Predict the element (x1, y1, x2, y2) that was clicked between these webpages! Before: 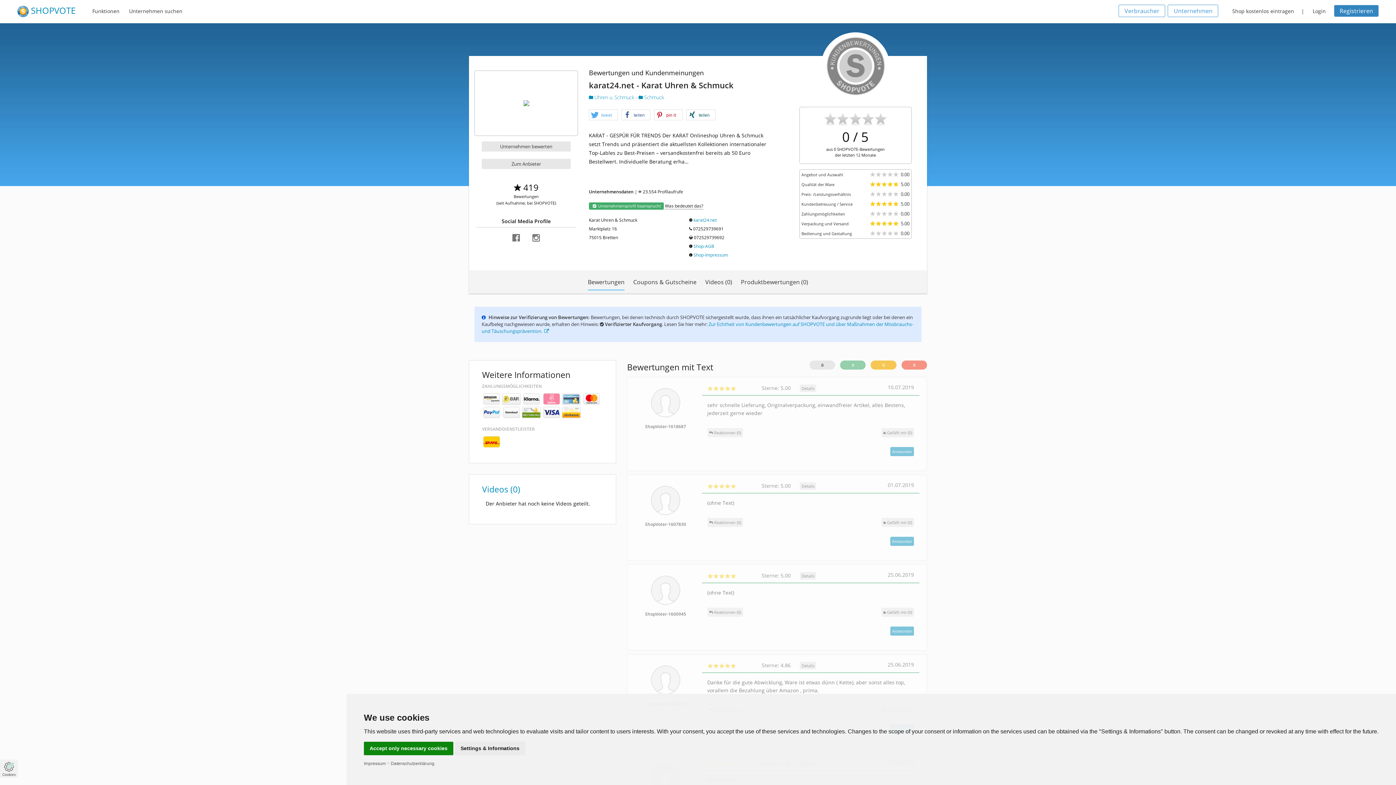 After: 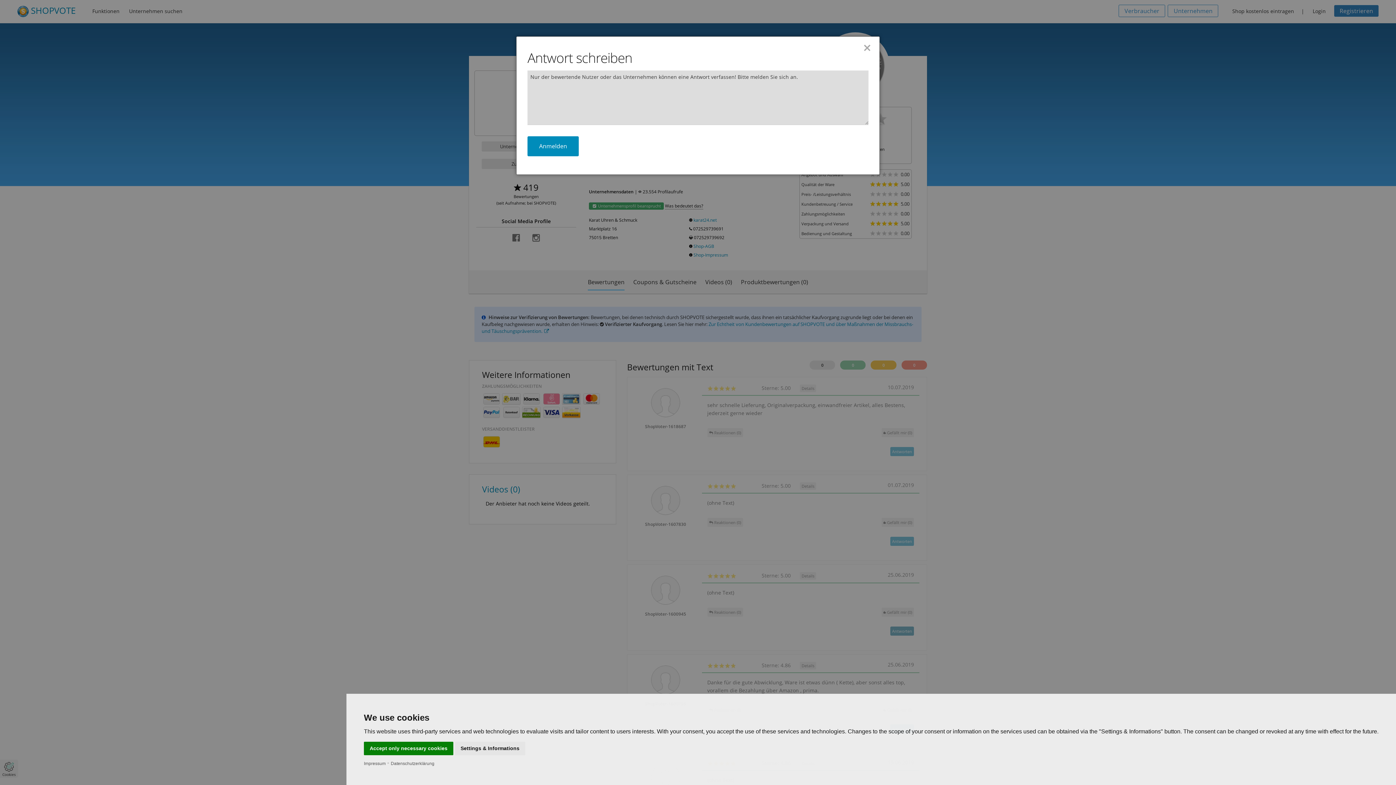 Action: label: Antworten bbox: (890, 626, 914, 636)